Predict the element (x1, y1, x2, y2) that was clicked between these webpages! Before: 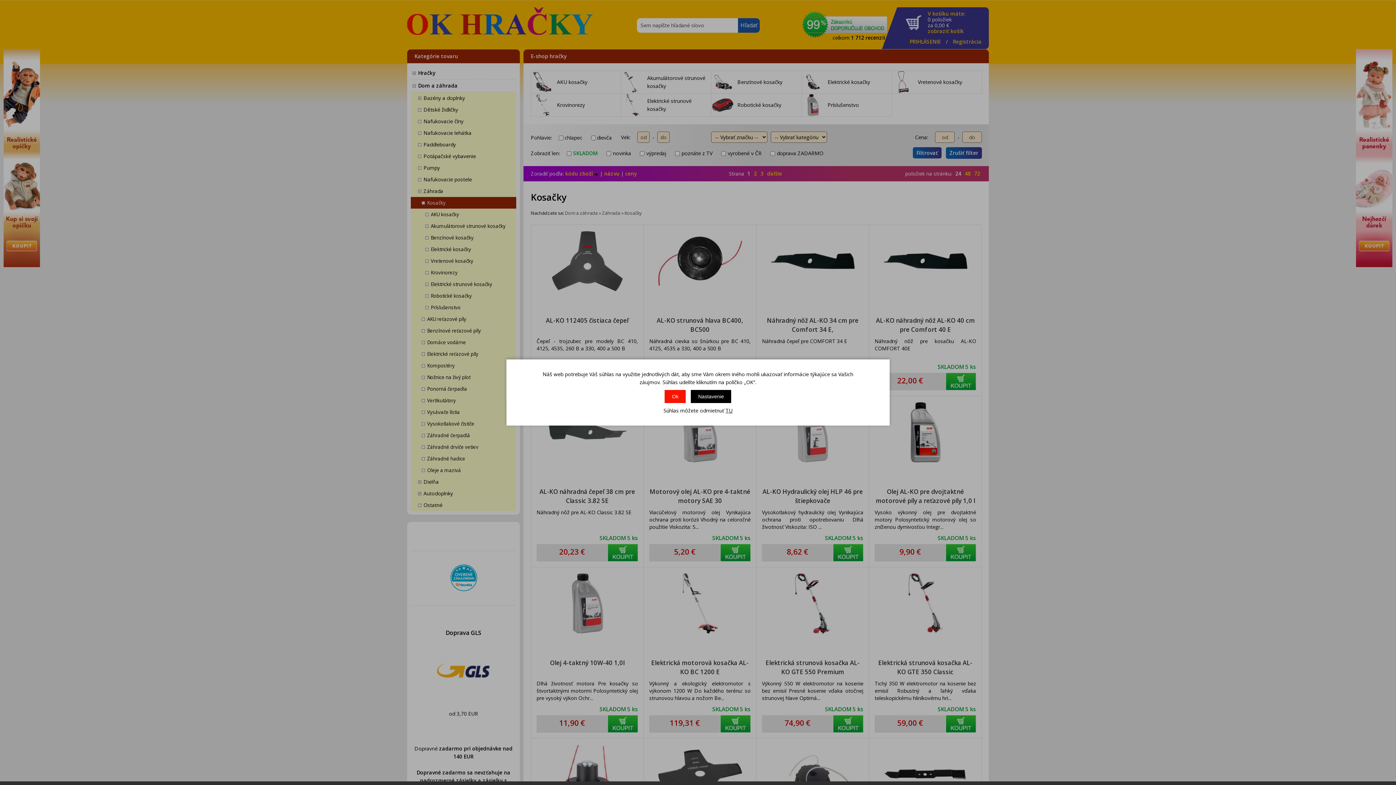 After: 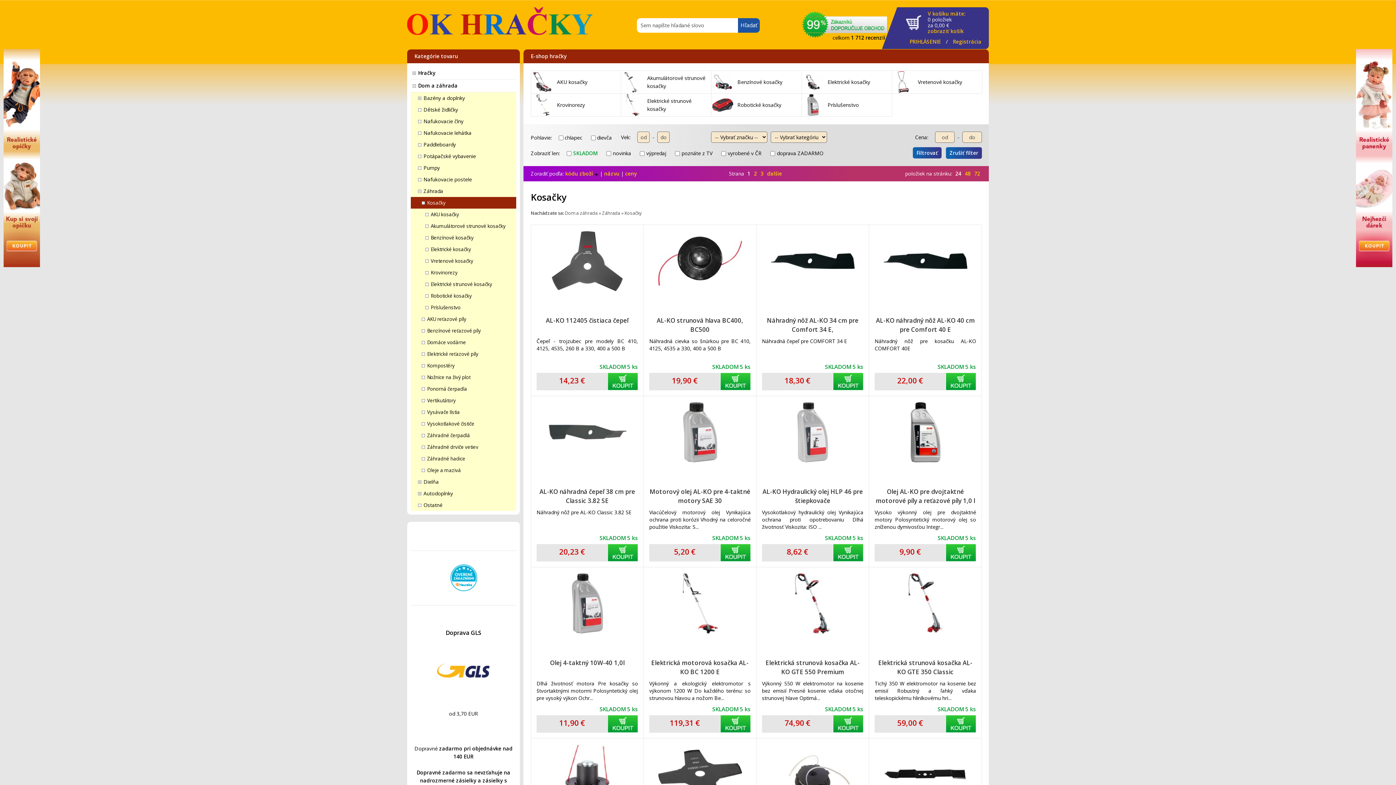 Action: label: TU bbox: (725, 407, 732, 414)